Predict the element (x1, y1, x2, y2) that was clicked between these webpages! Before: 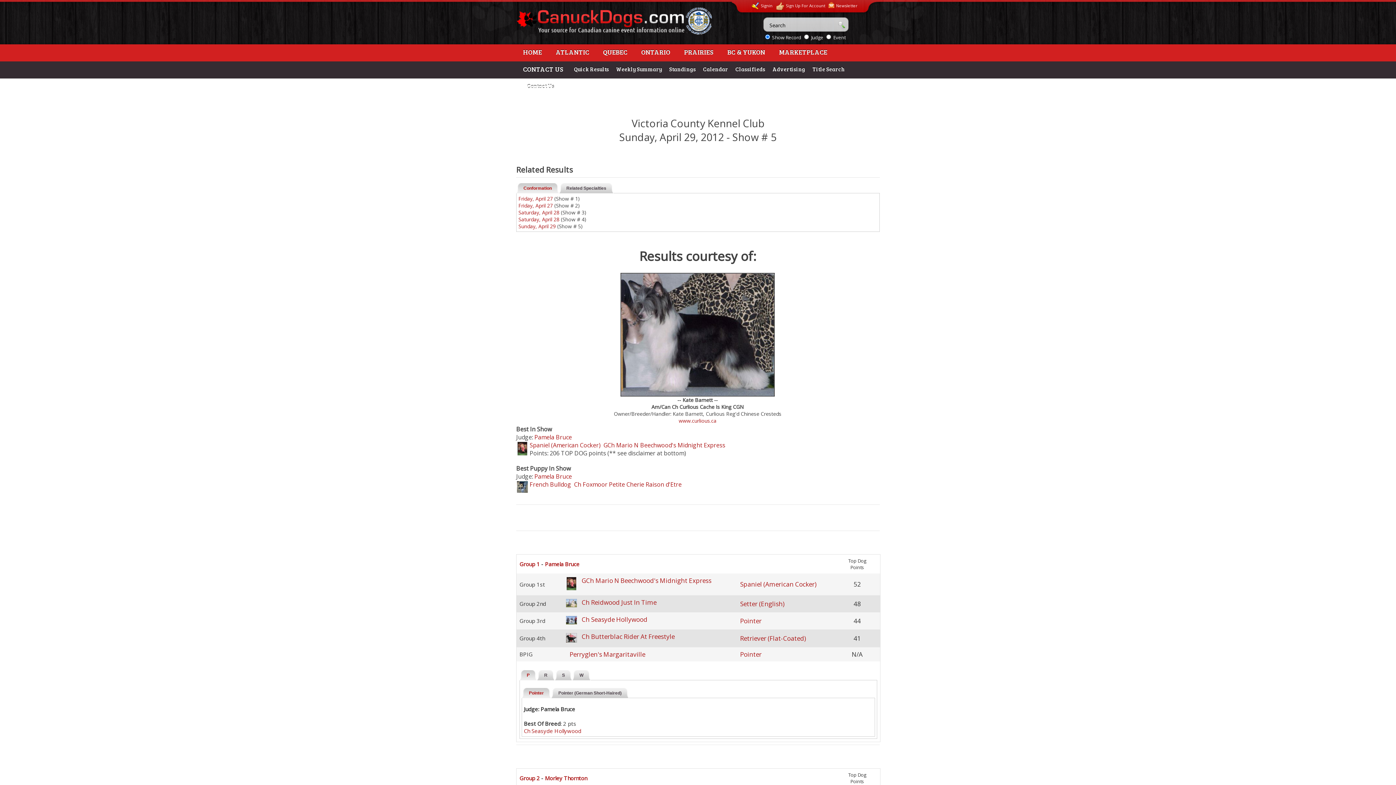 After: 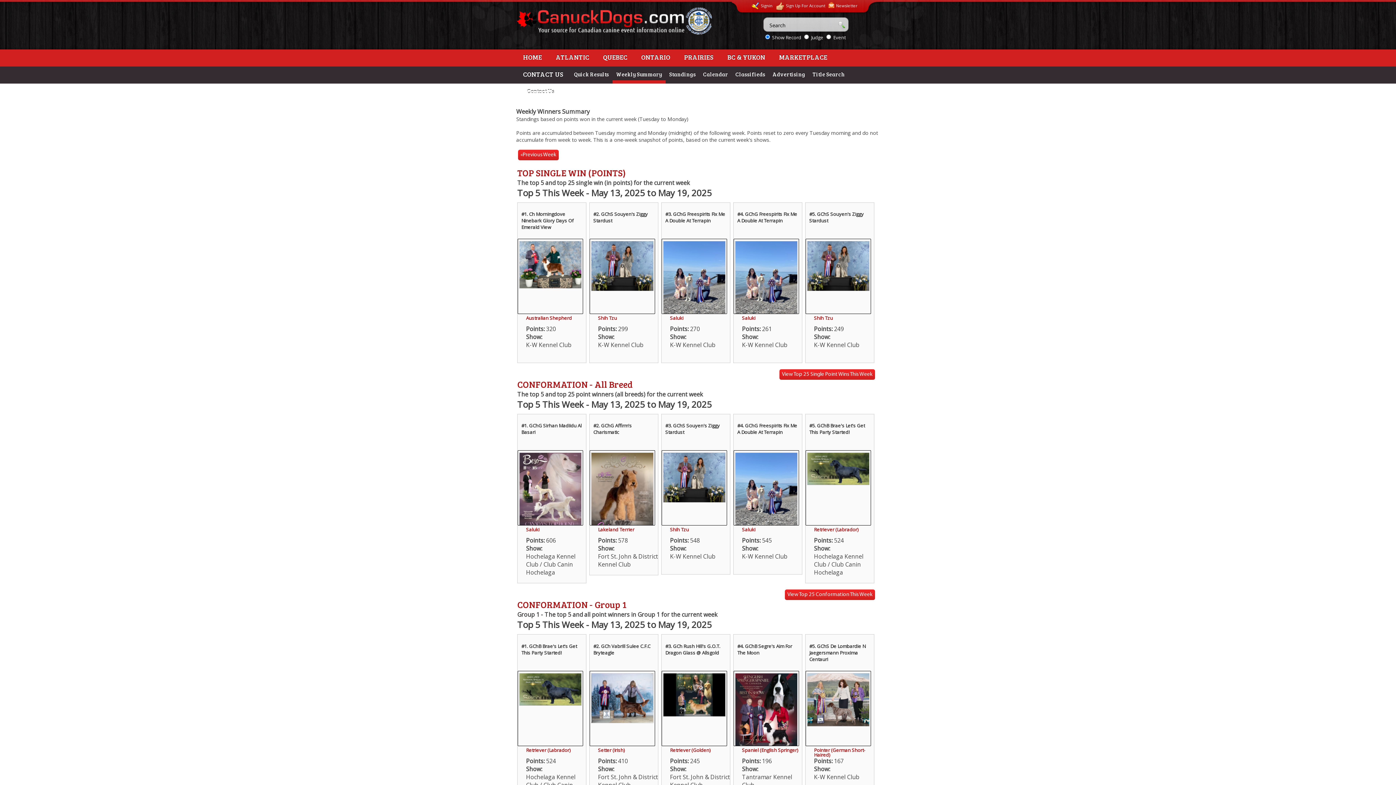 Action: bbox: (612, 61, 665, 78) label: Weekly Summary